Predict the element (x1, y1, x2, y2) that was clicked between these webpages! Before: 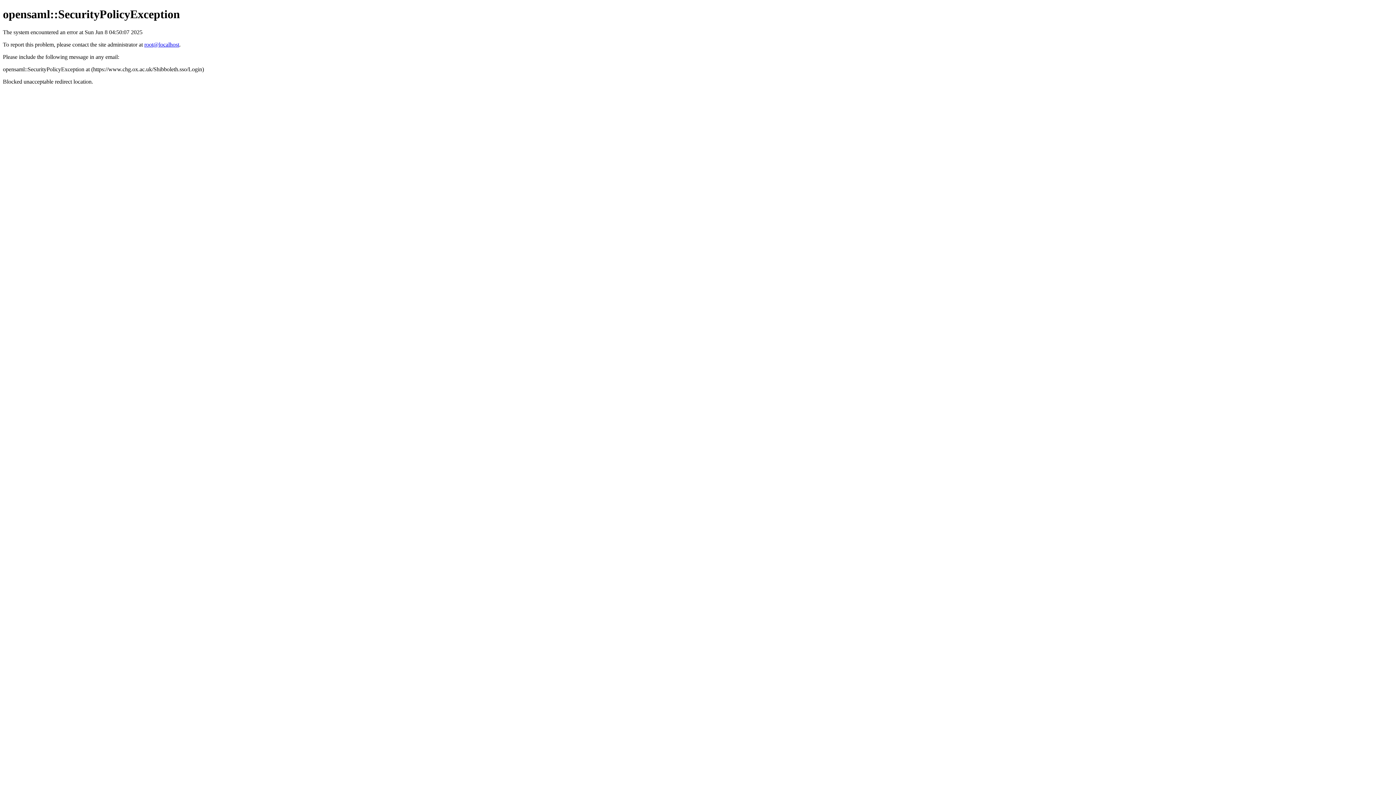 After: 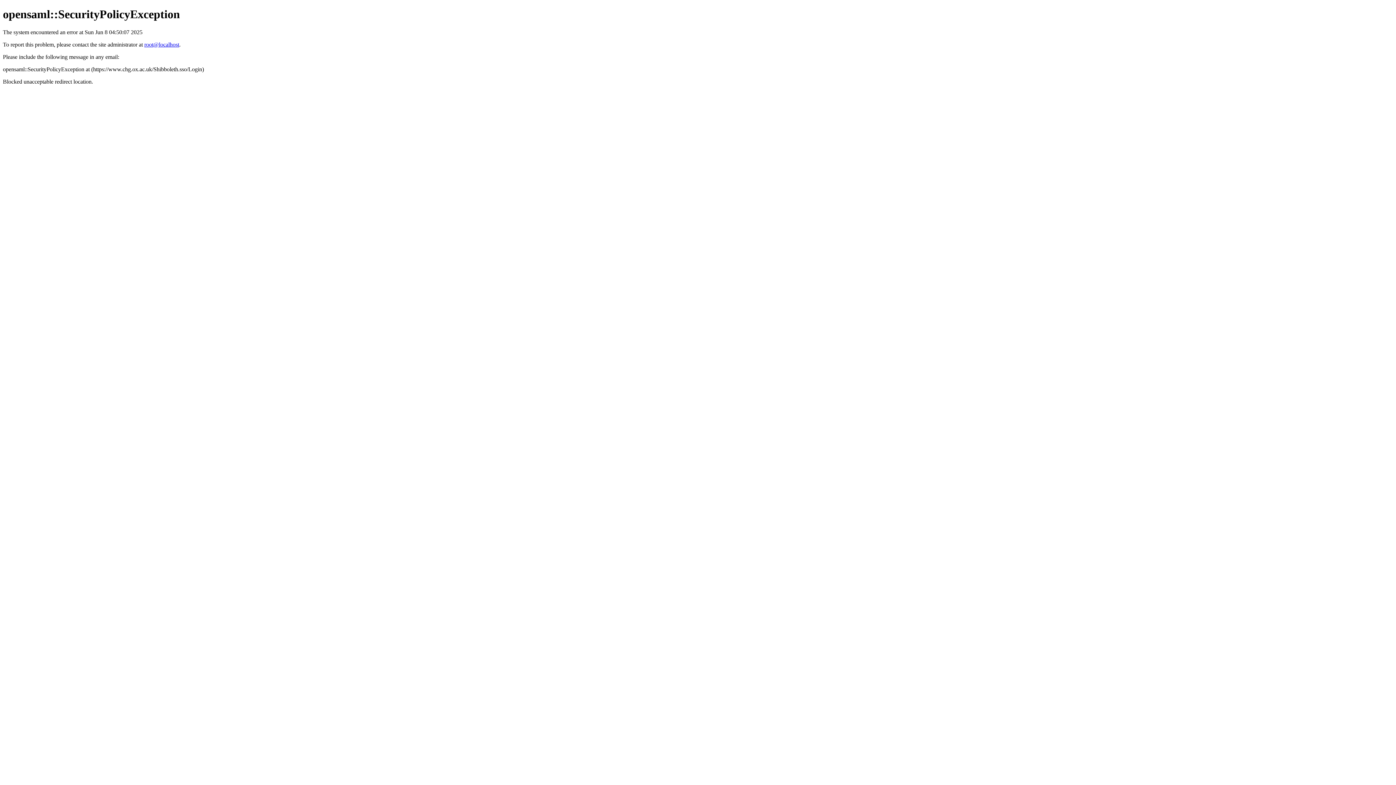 Action: bbox: (144, 41, 179, 47) label: root@localhost